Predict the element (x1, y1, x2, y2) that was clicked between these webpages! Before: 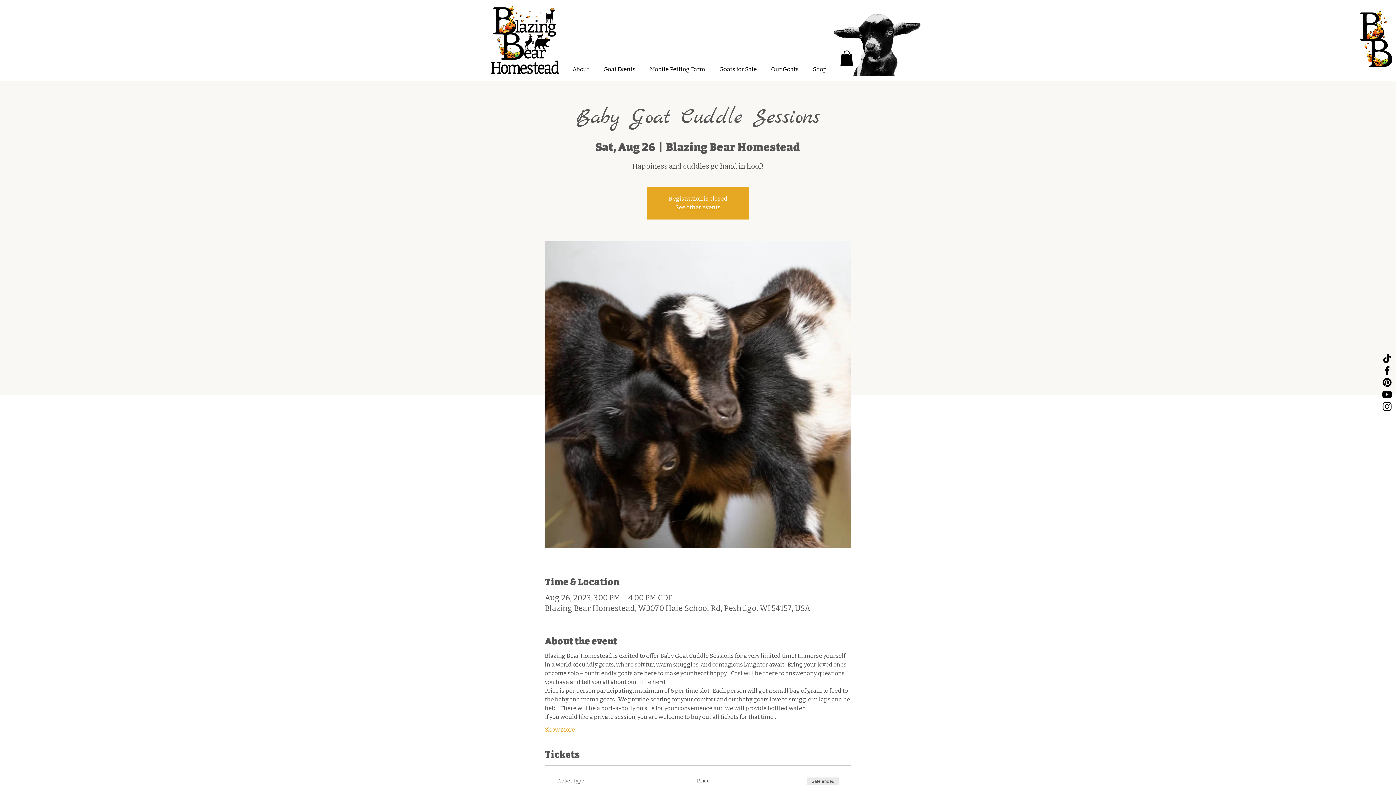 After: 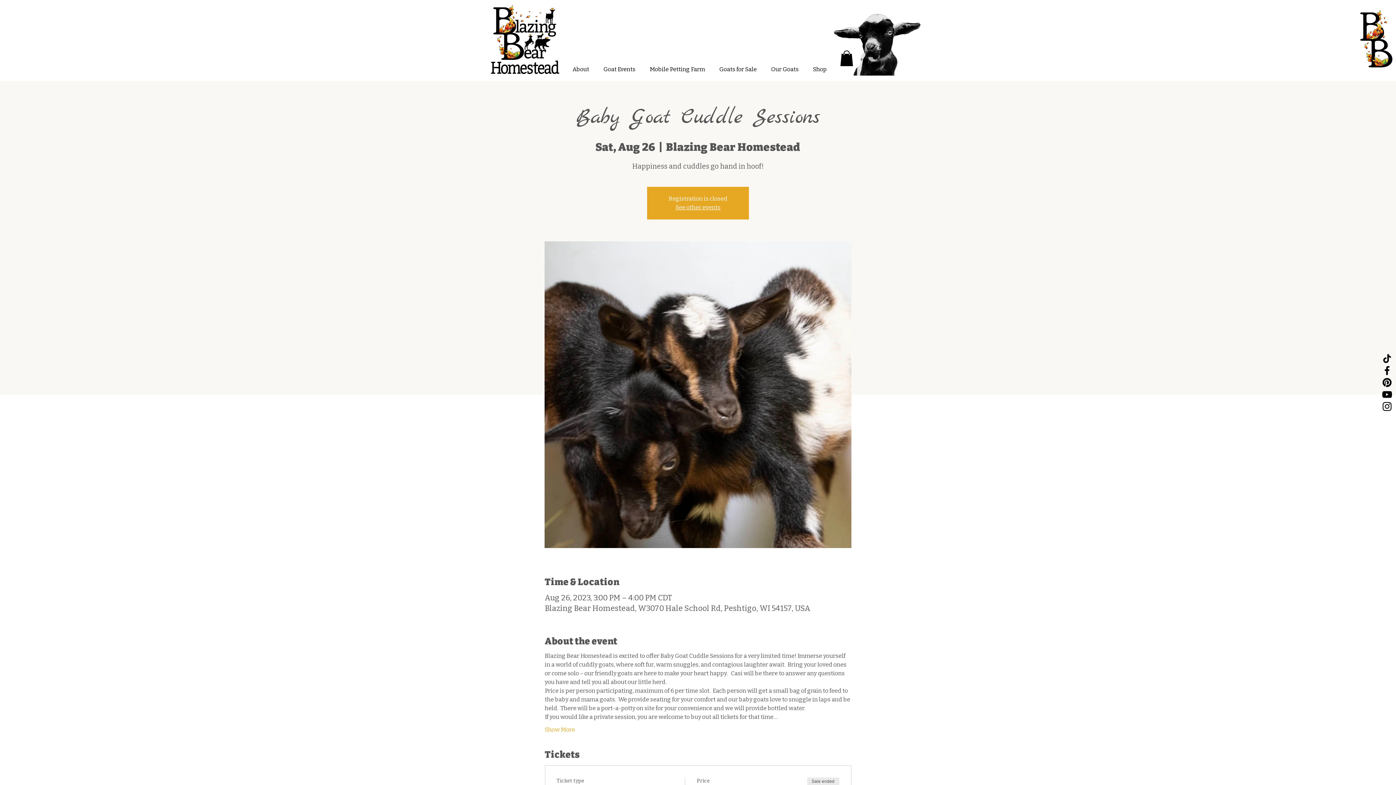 Action: label: Instagram bbox: (1381, 400, 1393, 412)